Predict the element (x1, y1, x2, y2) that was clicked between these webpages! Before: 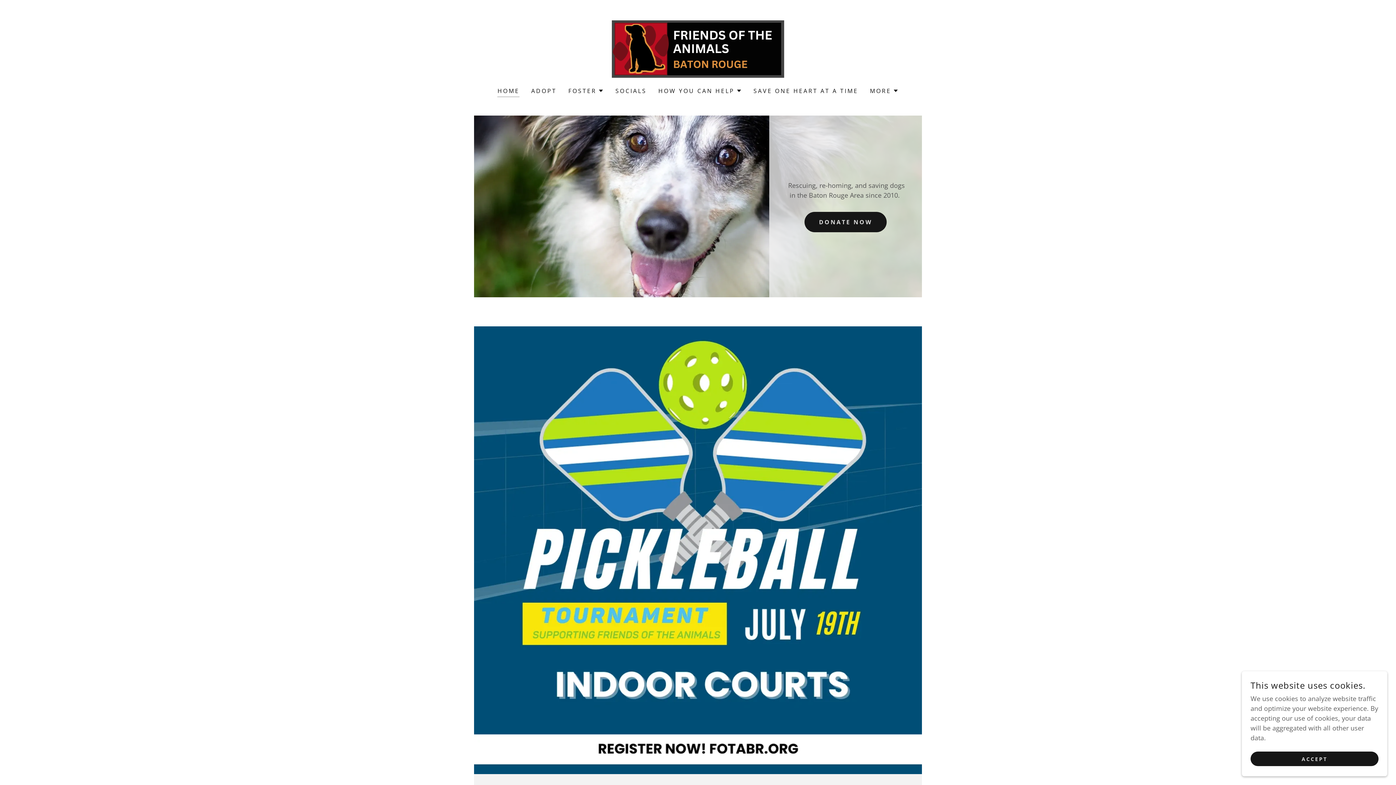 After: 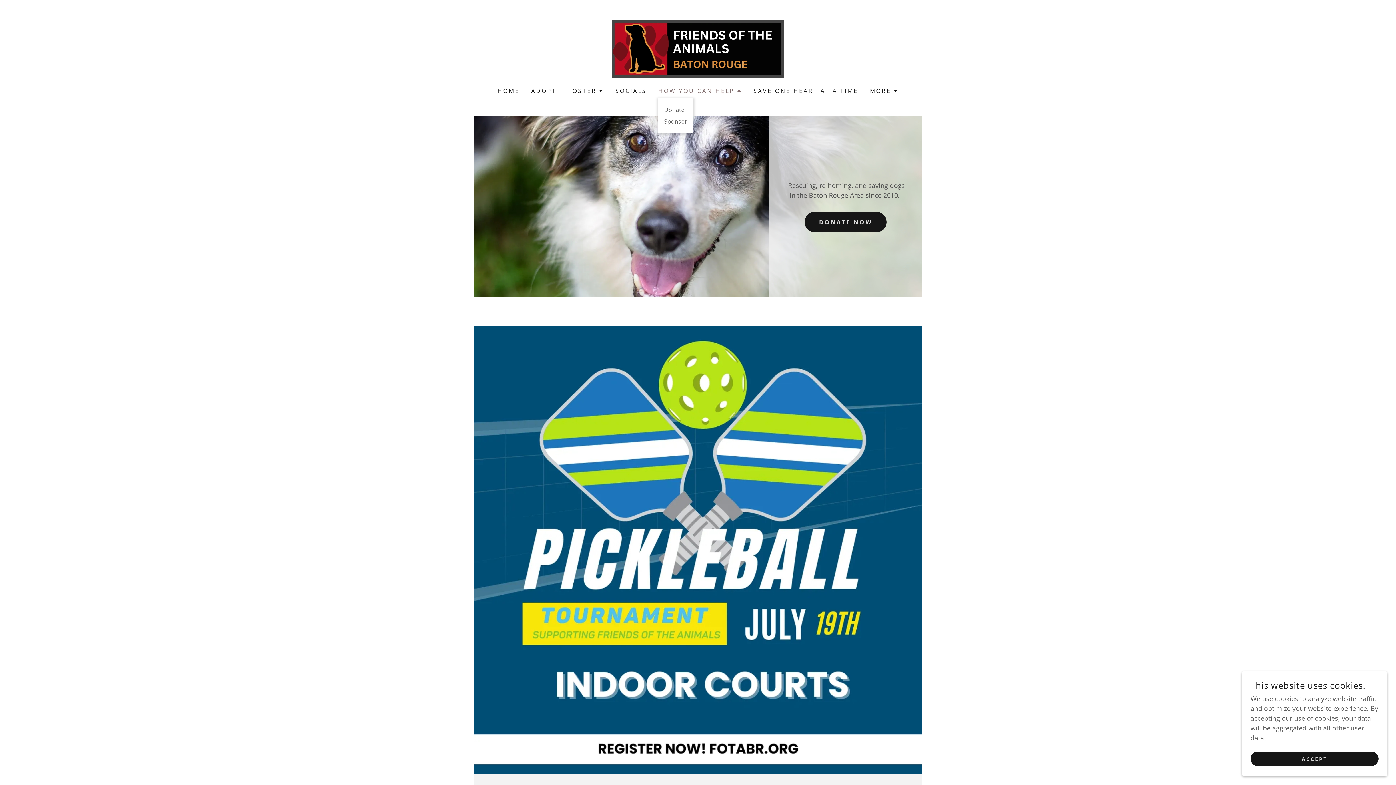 Action: bbox: (658, 86, 742, 95) label: HOW YOU CAN HELP